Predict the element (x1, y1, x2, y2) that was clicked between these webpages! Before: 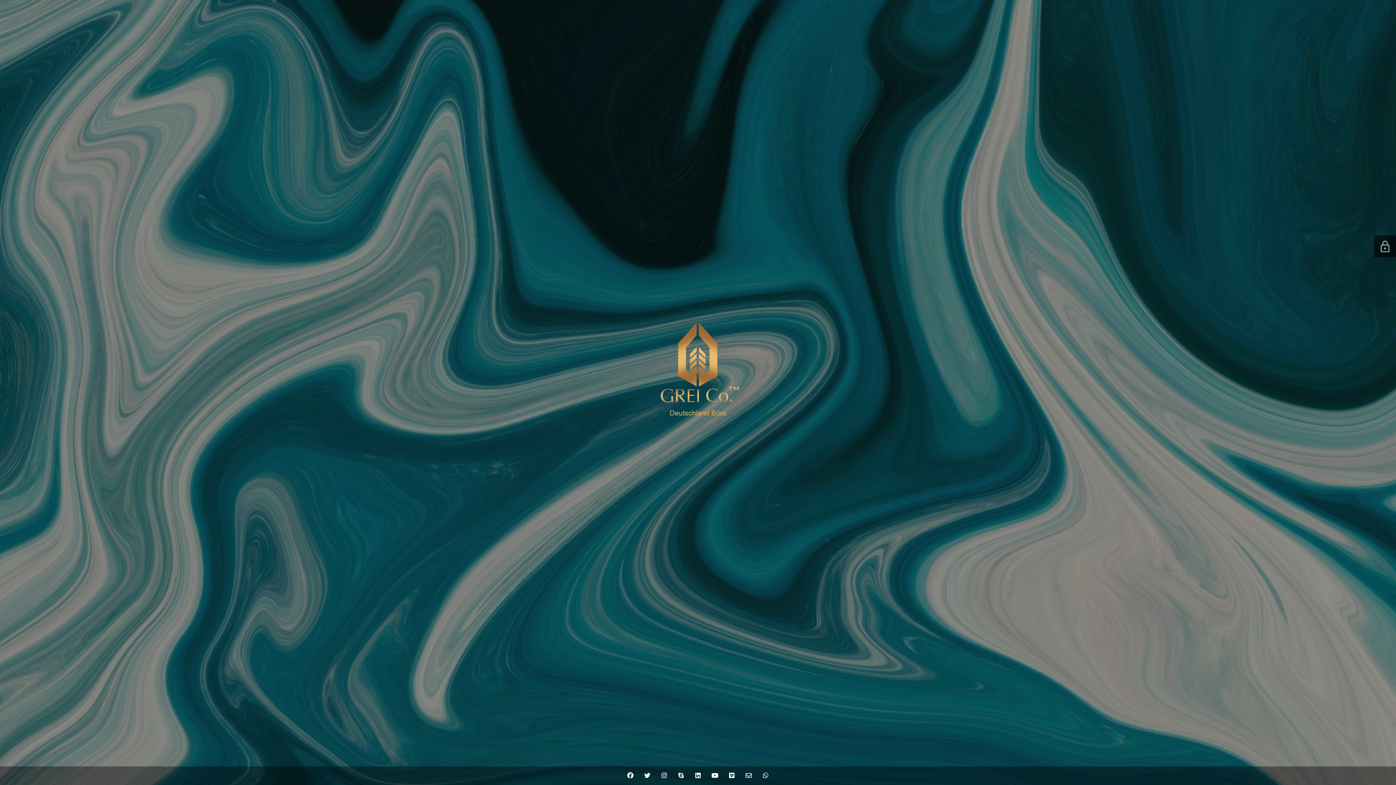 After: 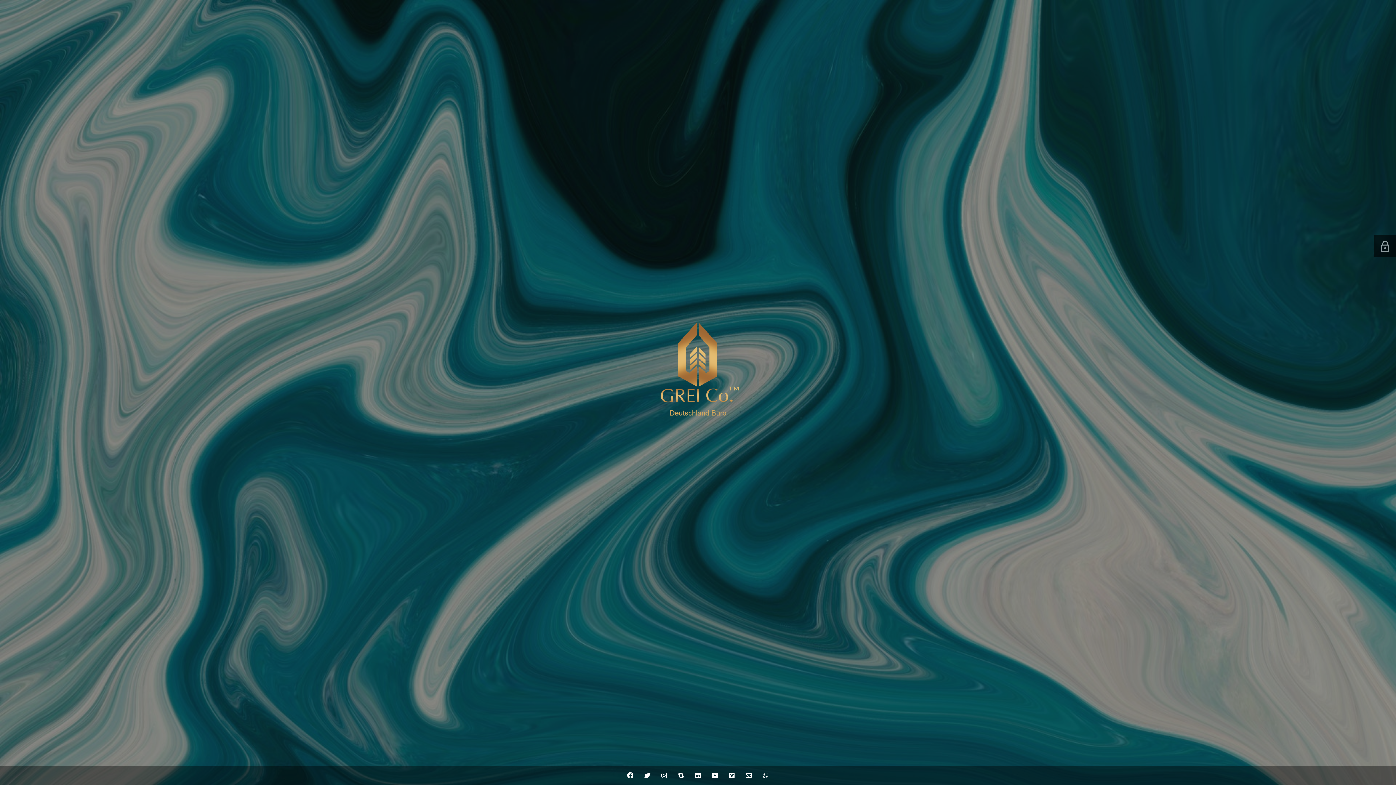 Action: bbox: (656, 766, 672, 785)